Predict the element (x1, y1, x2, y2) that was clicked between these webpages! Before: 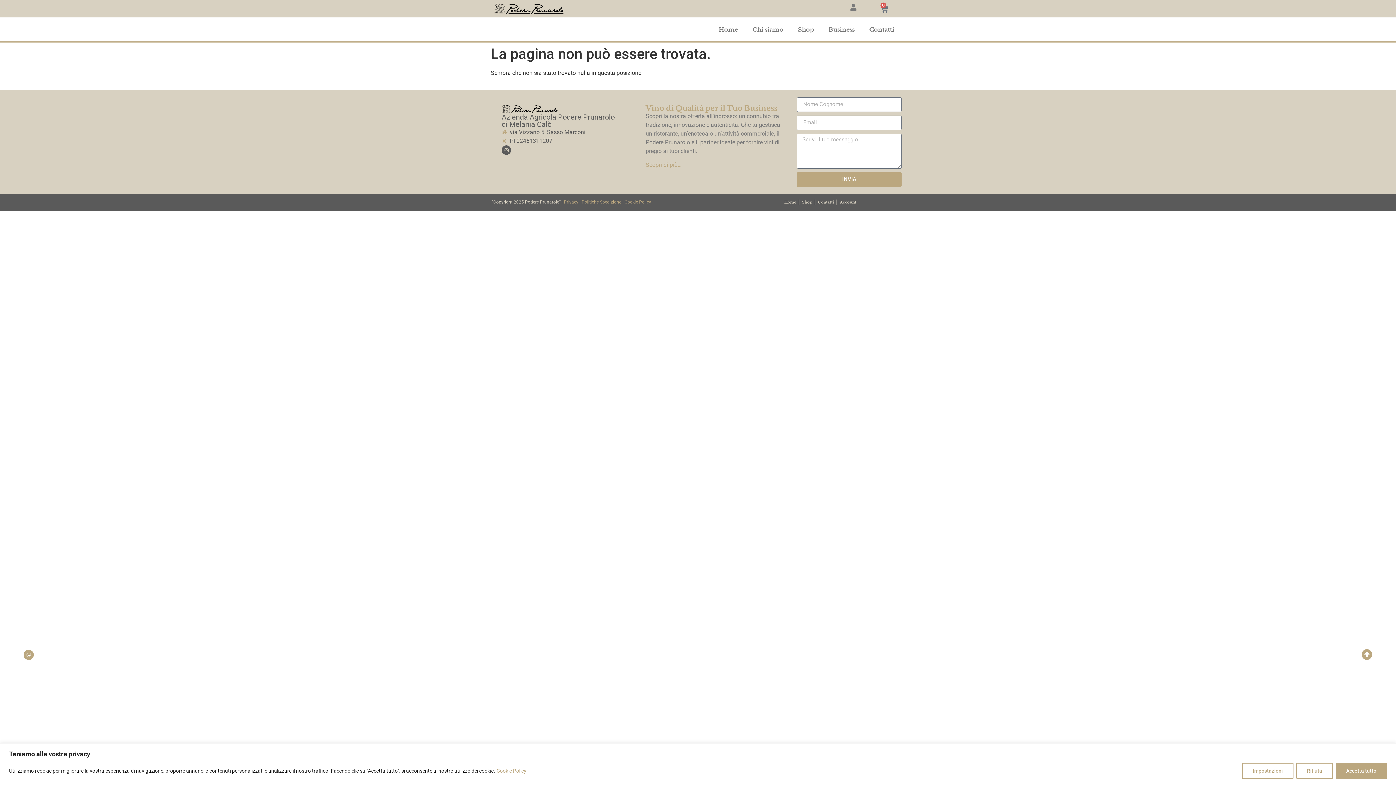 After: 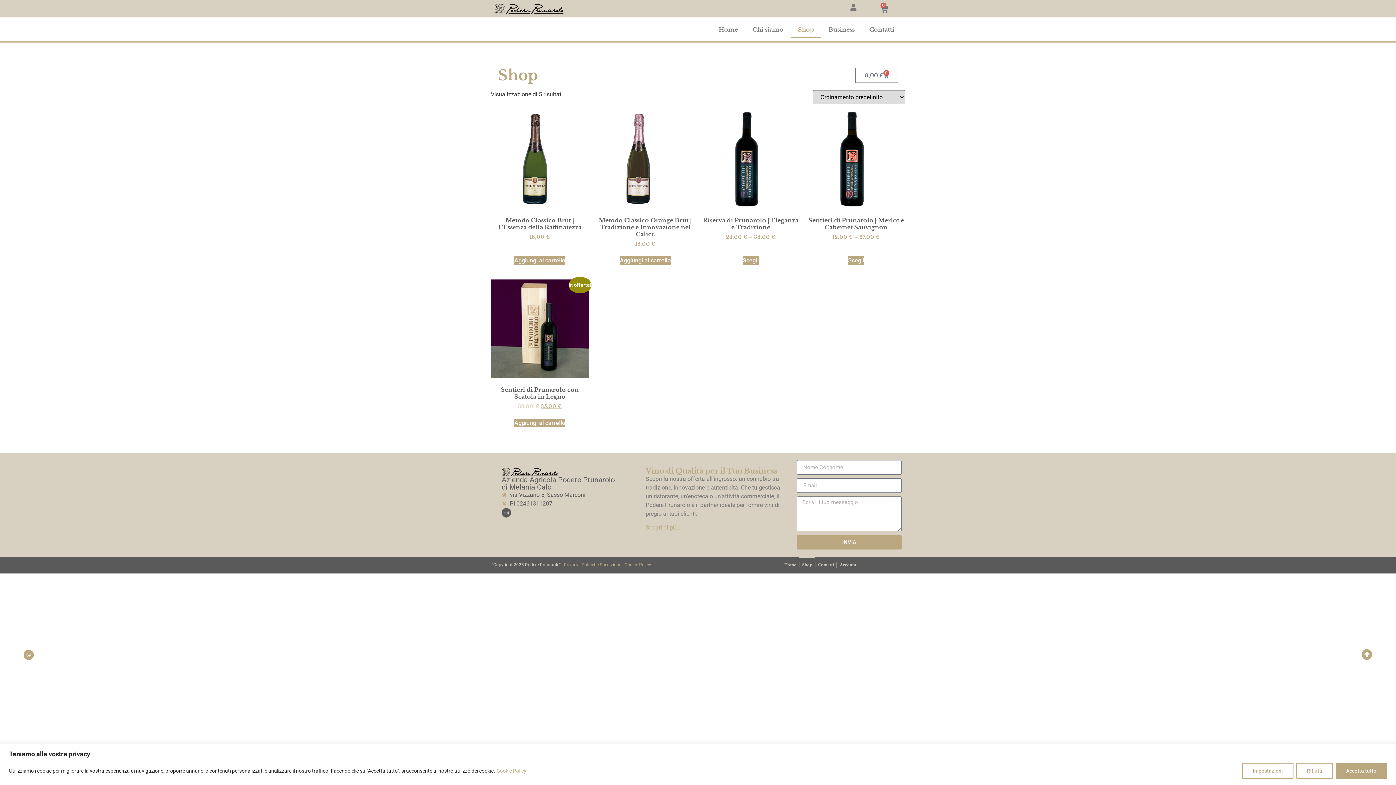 Action: bbox: (790, 21, 821, 37) label: Shop